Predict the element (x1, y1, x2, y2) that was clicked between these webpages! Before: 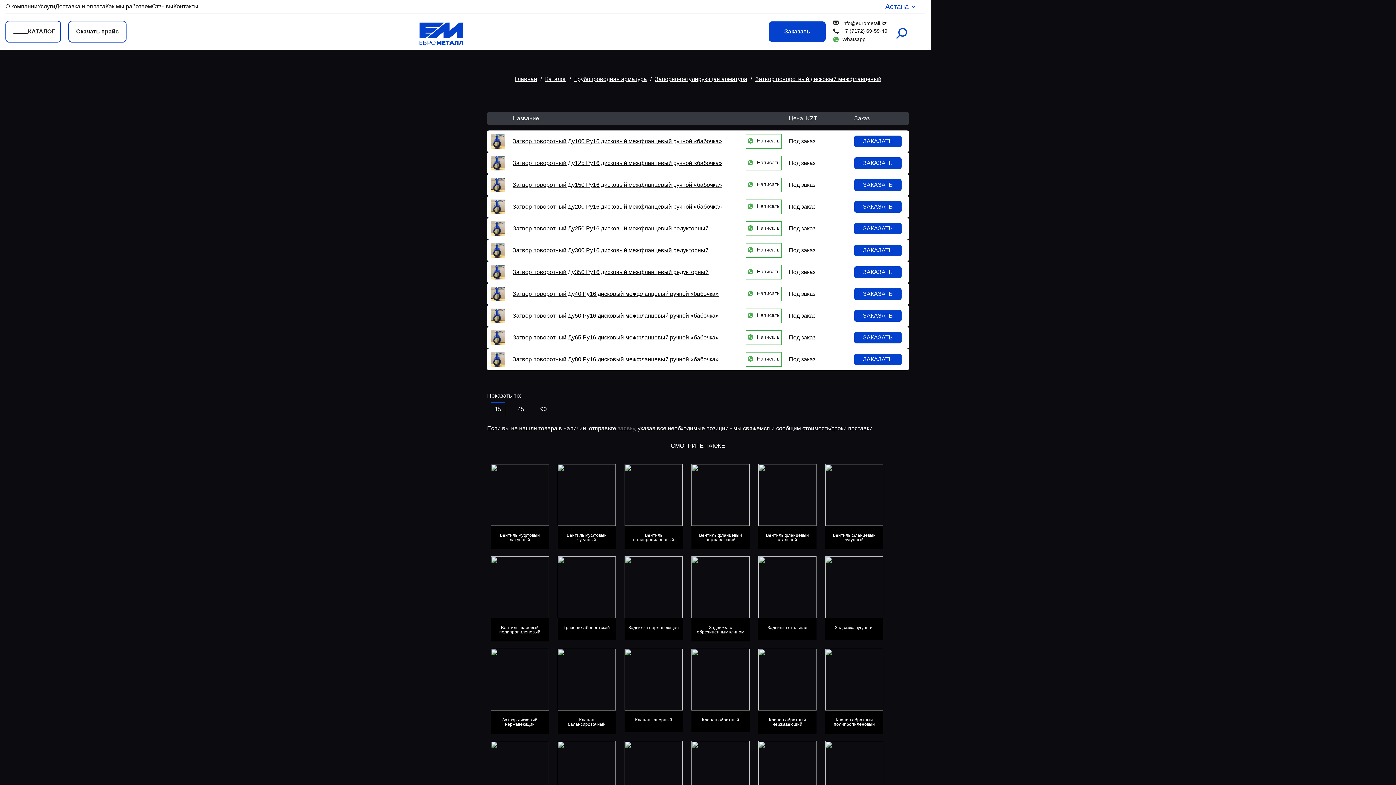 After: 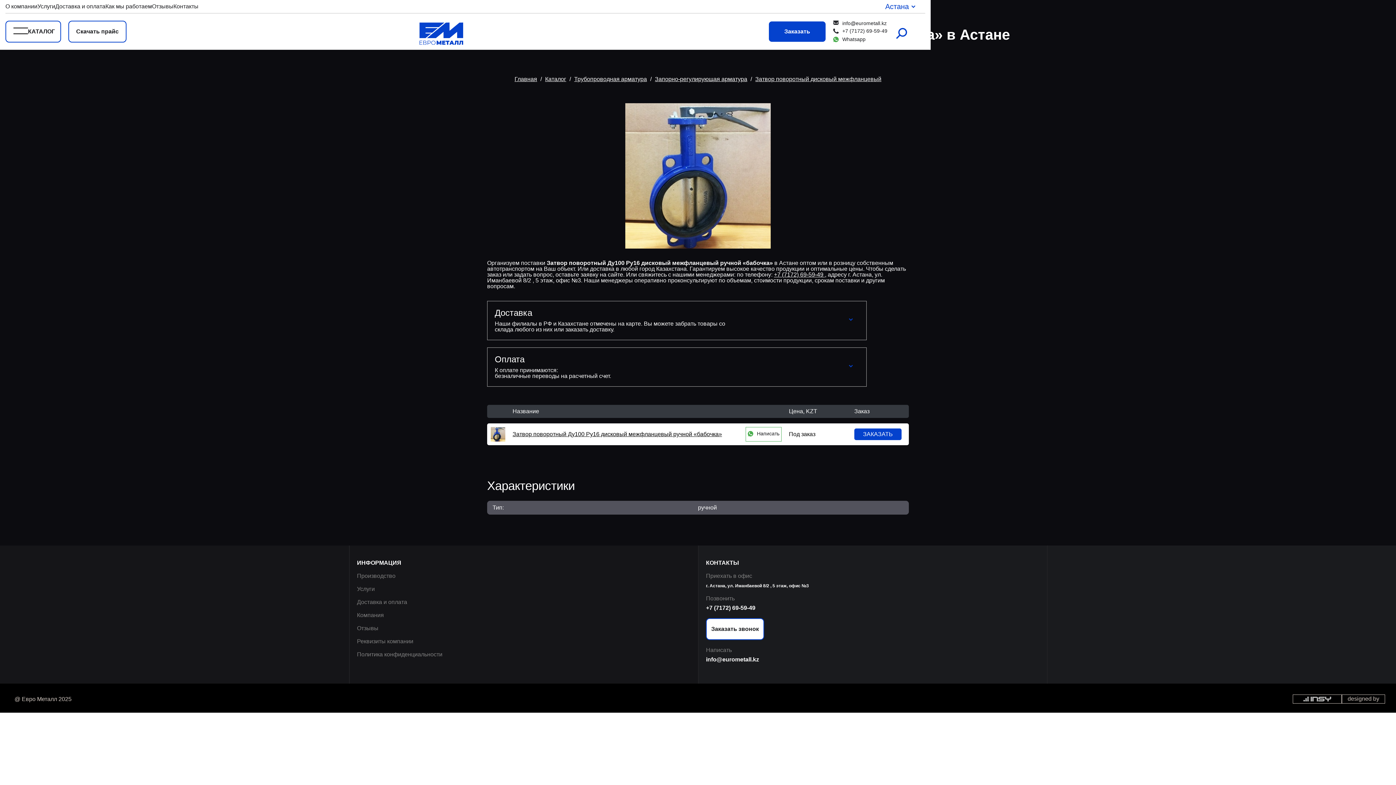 Action: bbox: (512, 138, 722, 144) label: Затвор поворотный Ду100 Ру16 дисковый межфланцевый ручной «бабочка»